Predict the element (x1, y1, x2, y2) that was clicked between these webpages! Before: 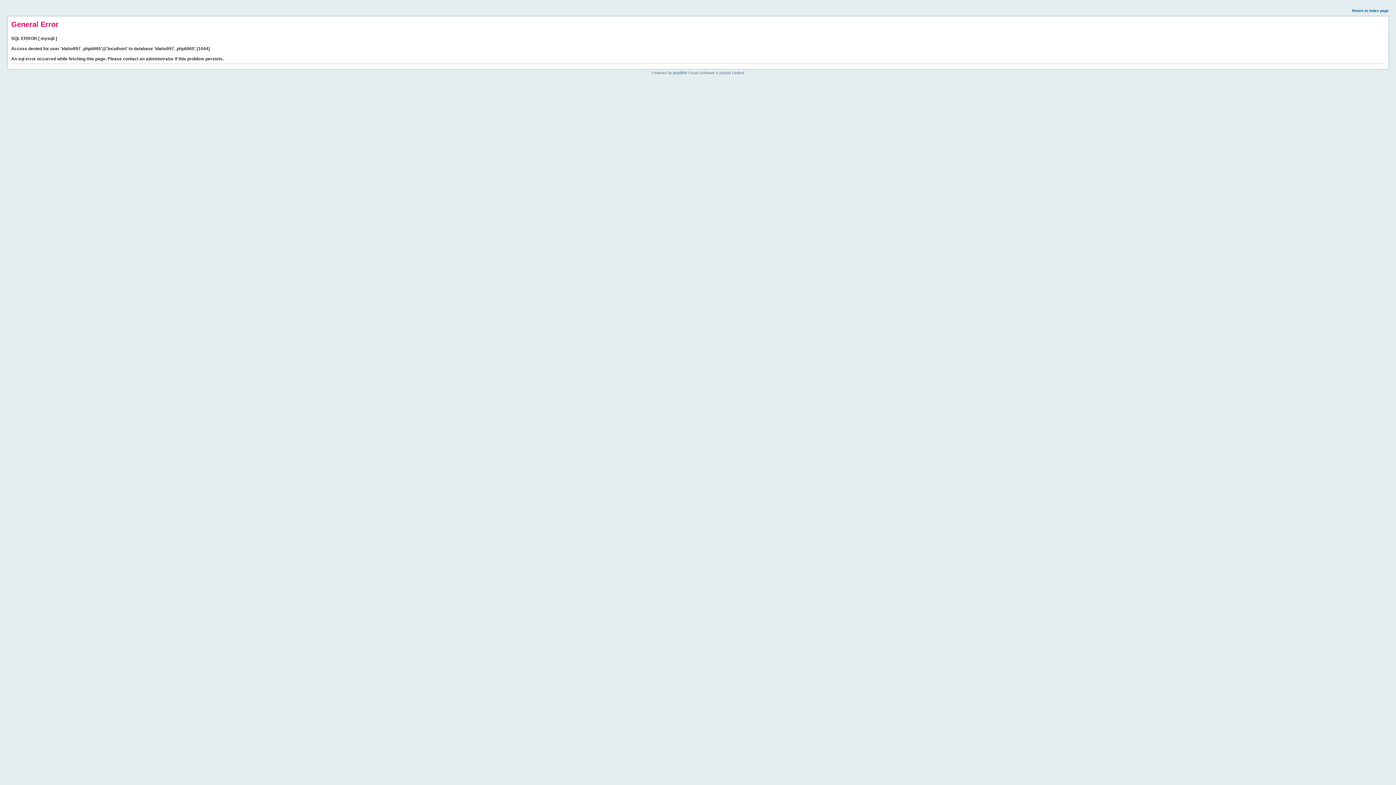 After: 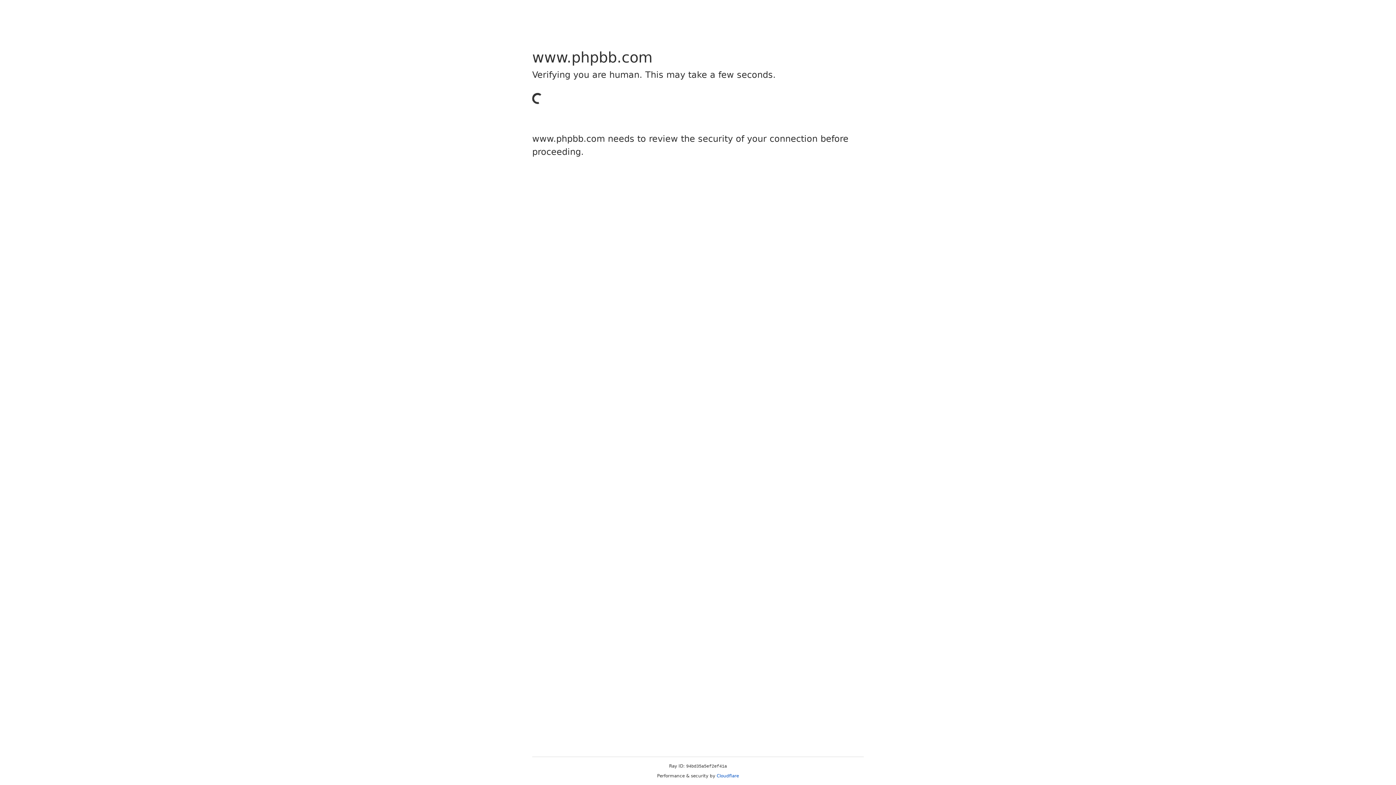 Action: bbox: (673, 70, 684, 74) label: phpBB